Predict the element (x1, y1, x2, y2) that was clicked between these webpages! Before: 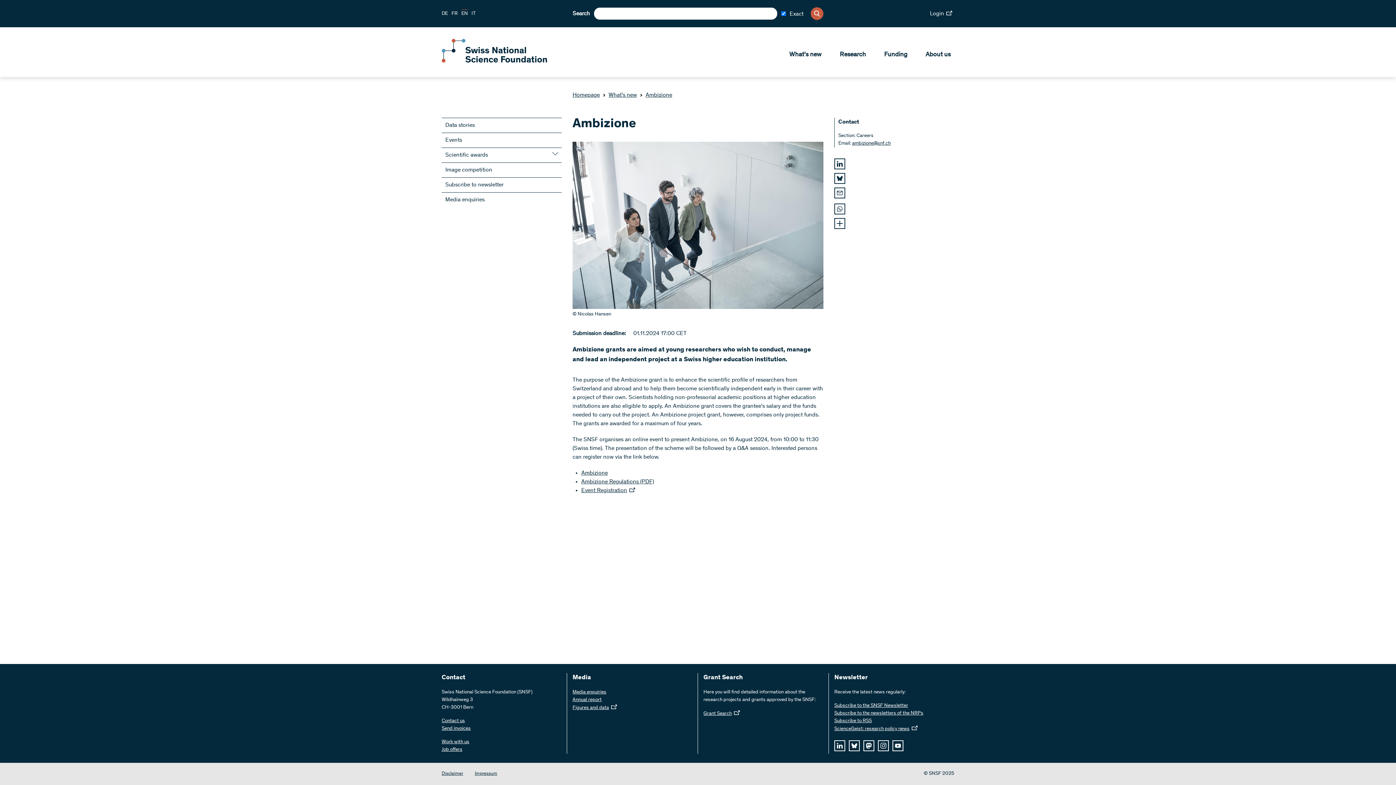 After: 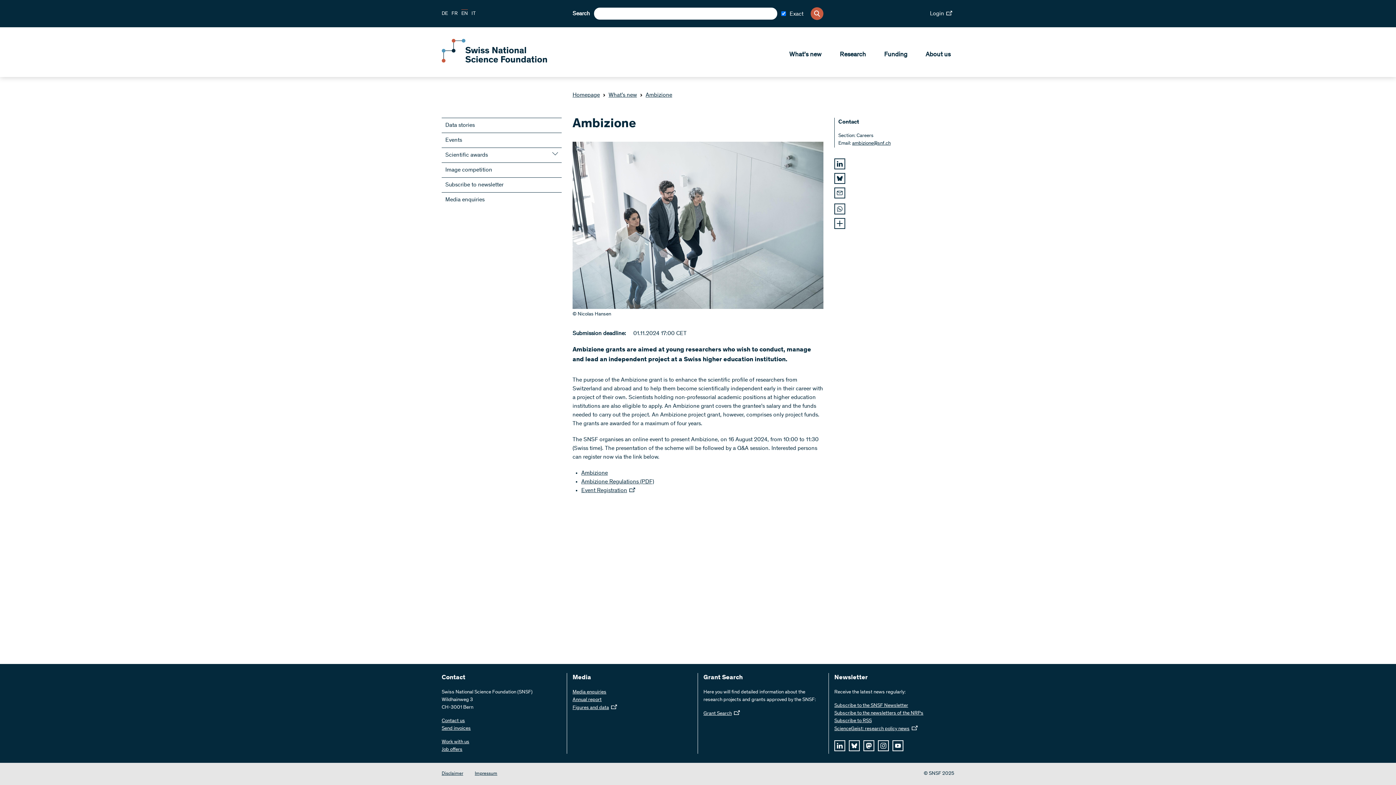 Action: bbox: (852, 141, 890, 146) label: ambizione@snf.ch